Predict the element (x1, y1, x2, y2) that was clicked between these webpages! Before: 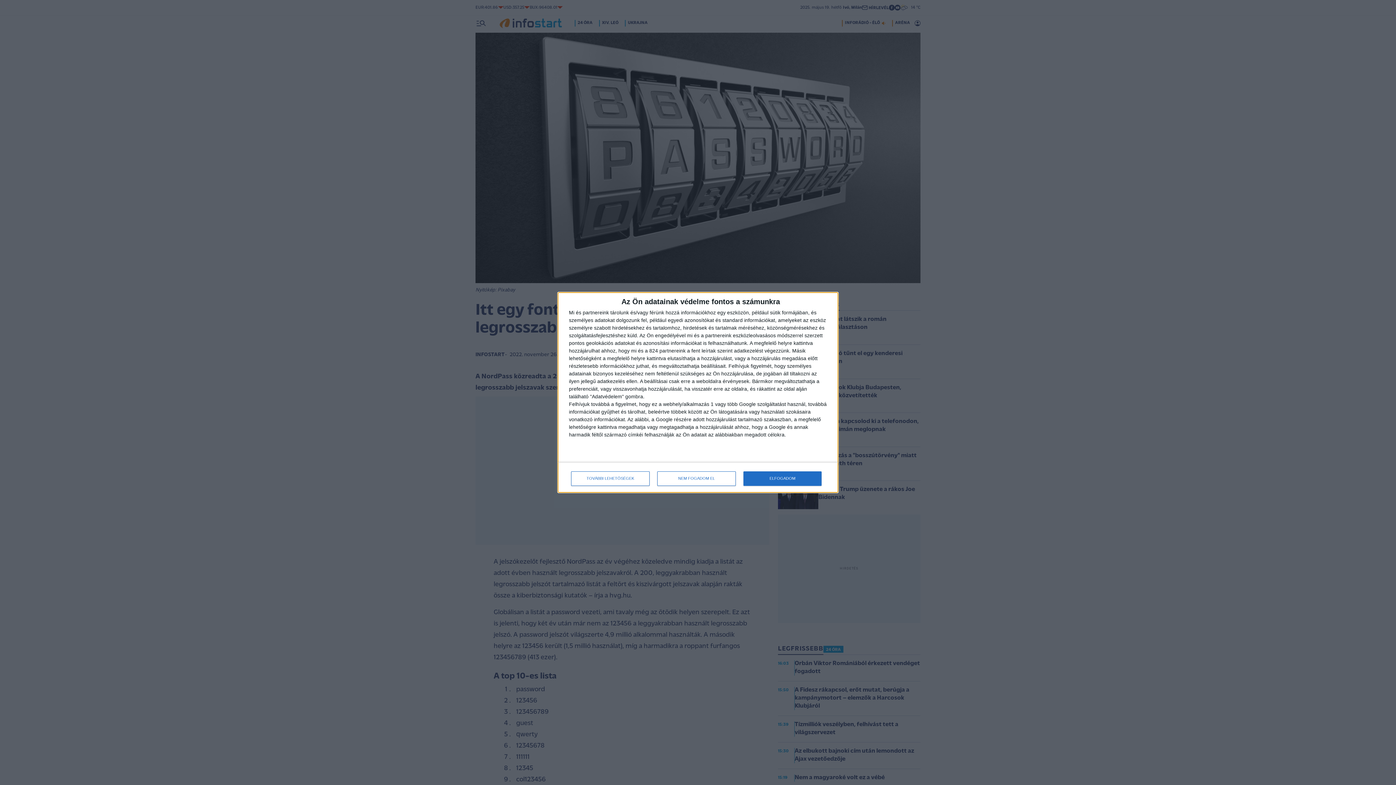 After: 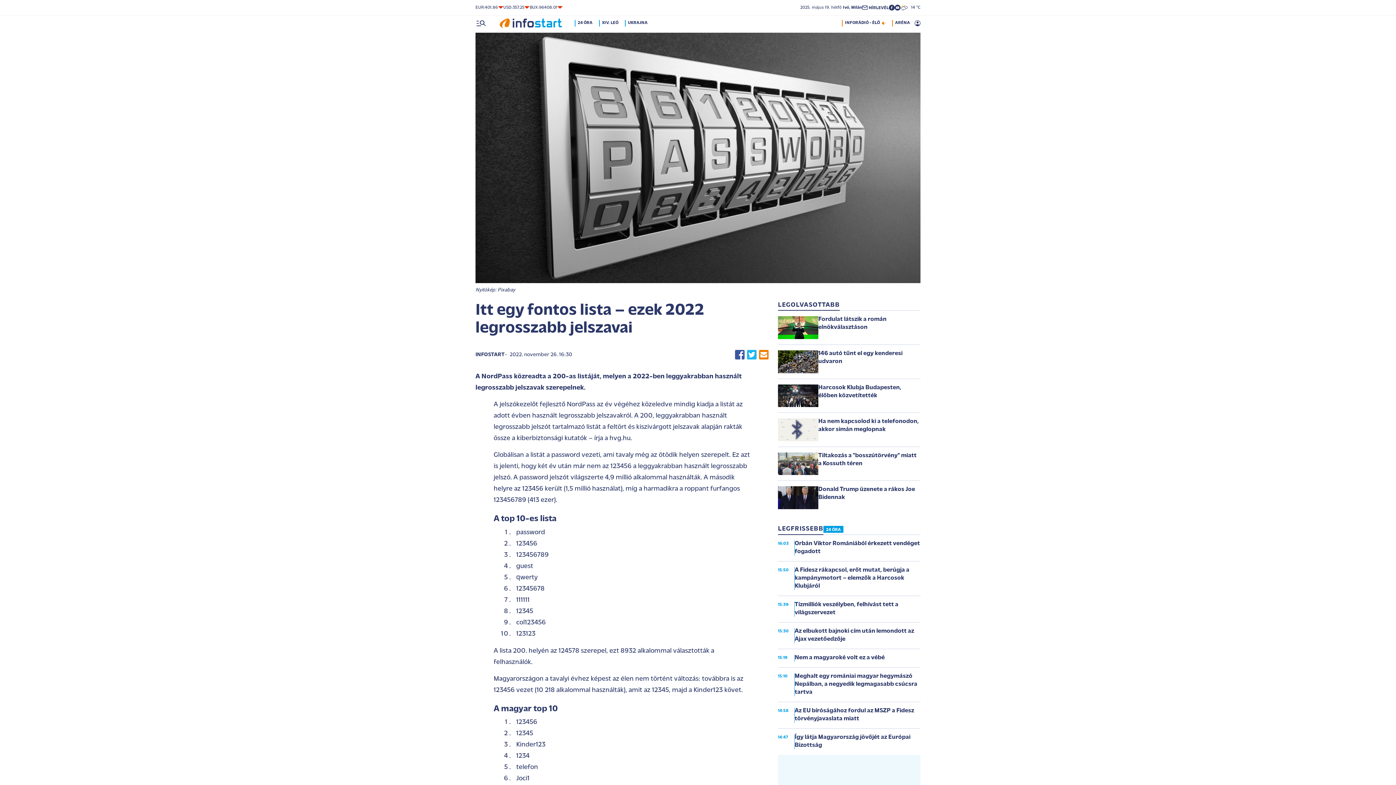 Action: bbox: (657, 471, 736, 486) label: NEM FOGADOM EL